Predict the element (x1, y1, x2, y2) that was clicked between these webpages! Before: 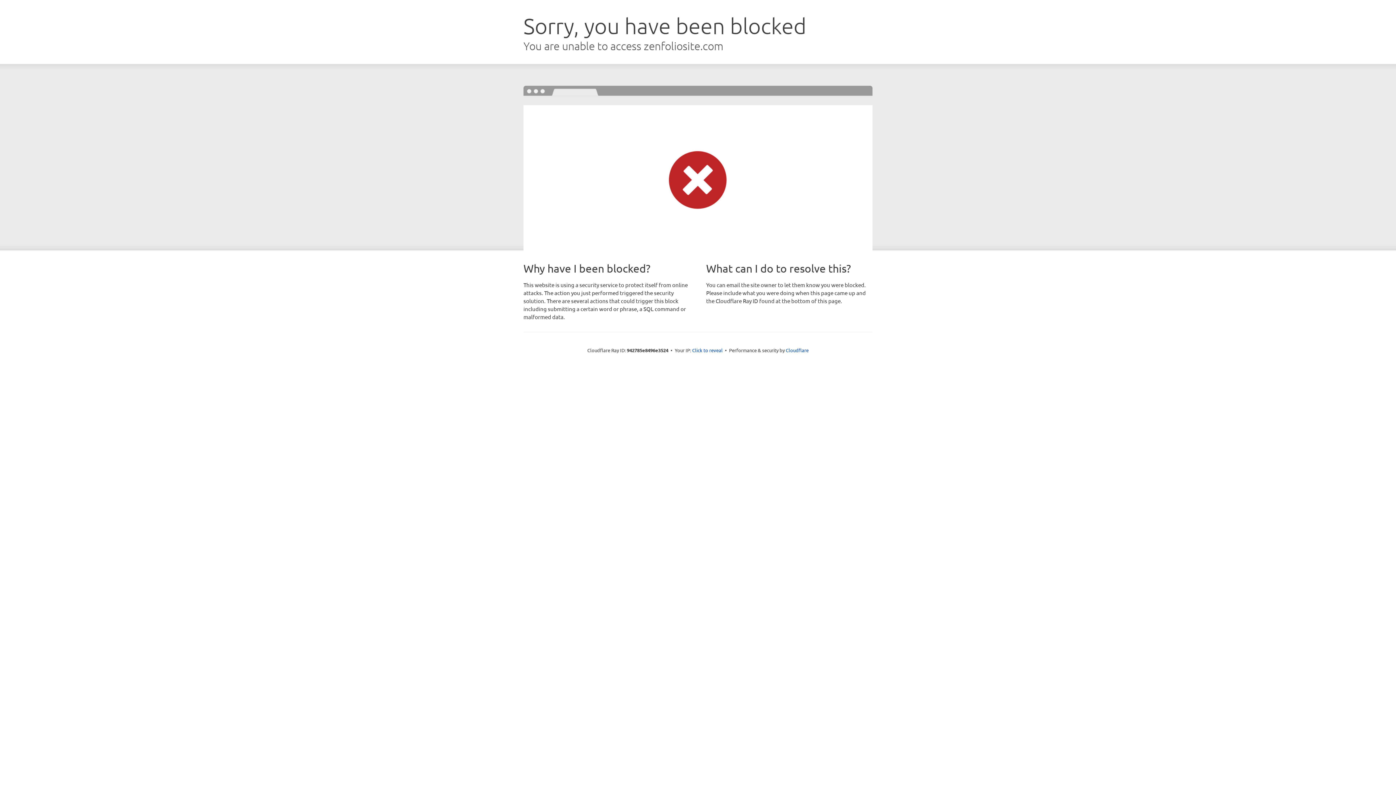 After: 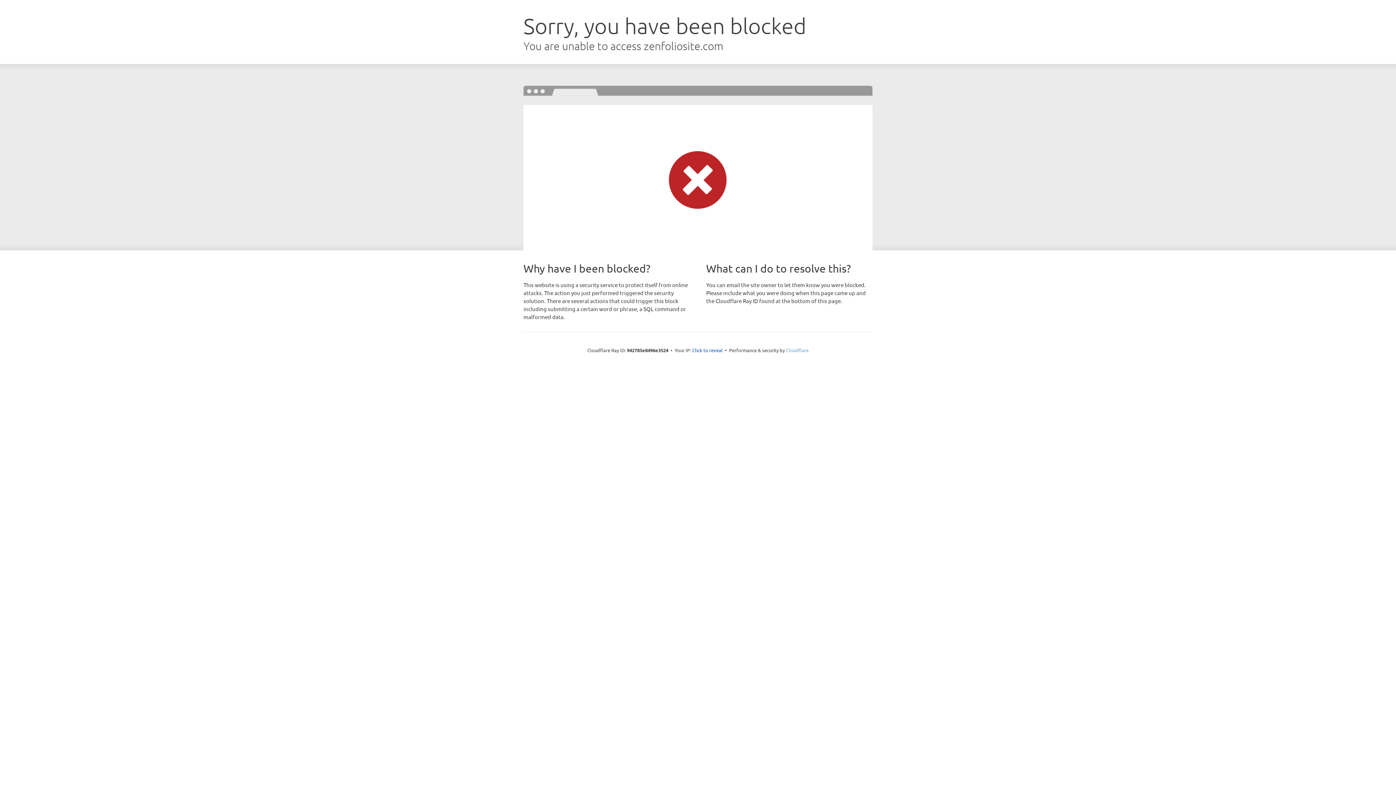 Action: bbox: (786, 347, 808, 353) label: Cloudflare